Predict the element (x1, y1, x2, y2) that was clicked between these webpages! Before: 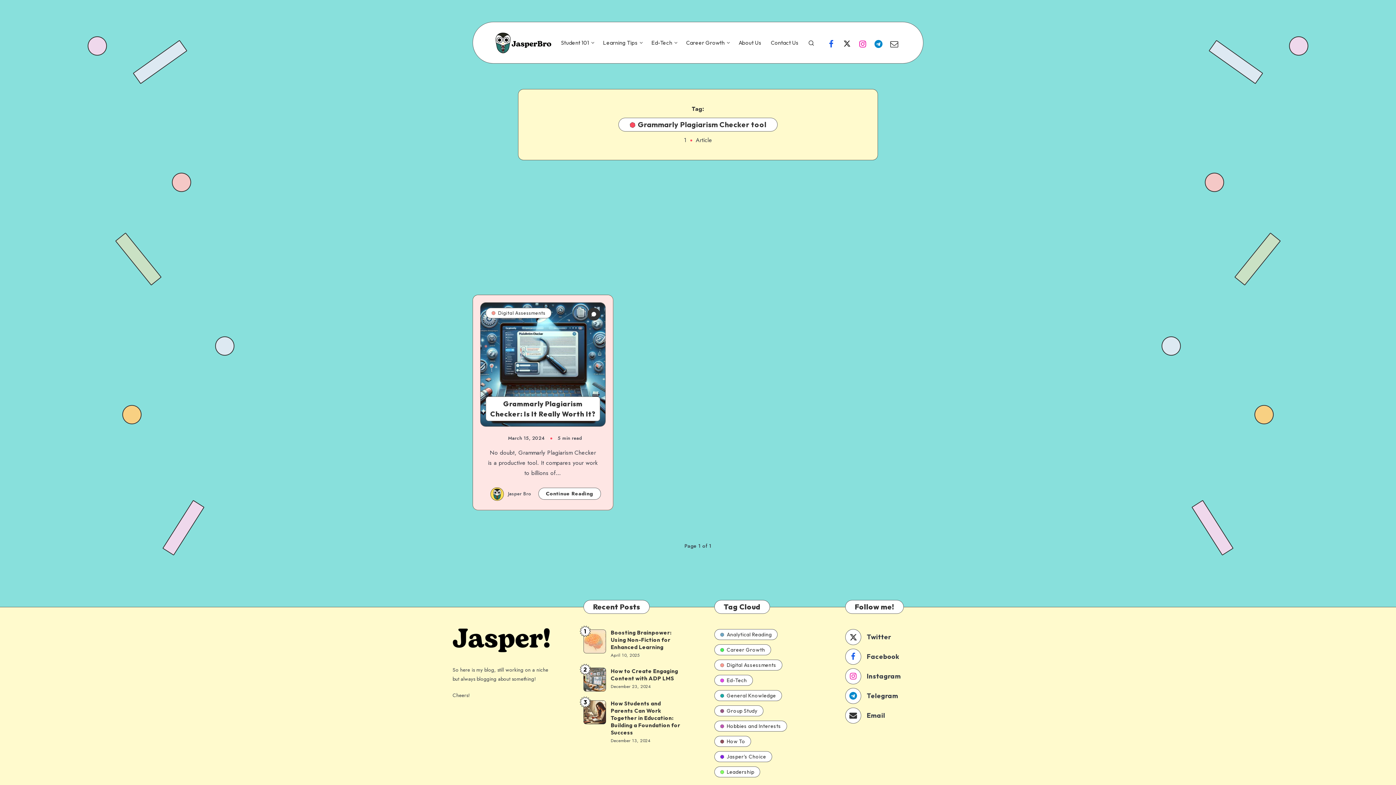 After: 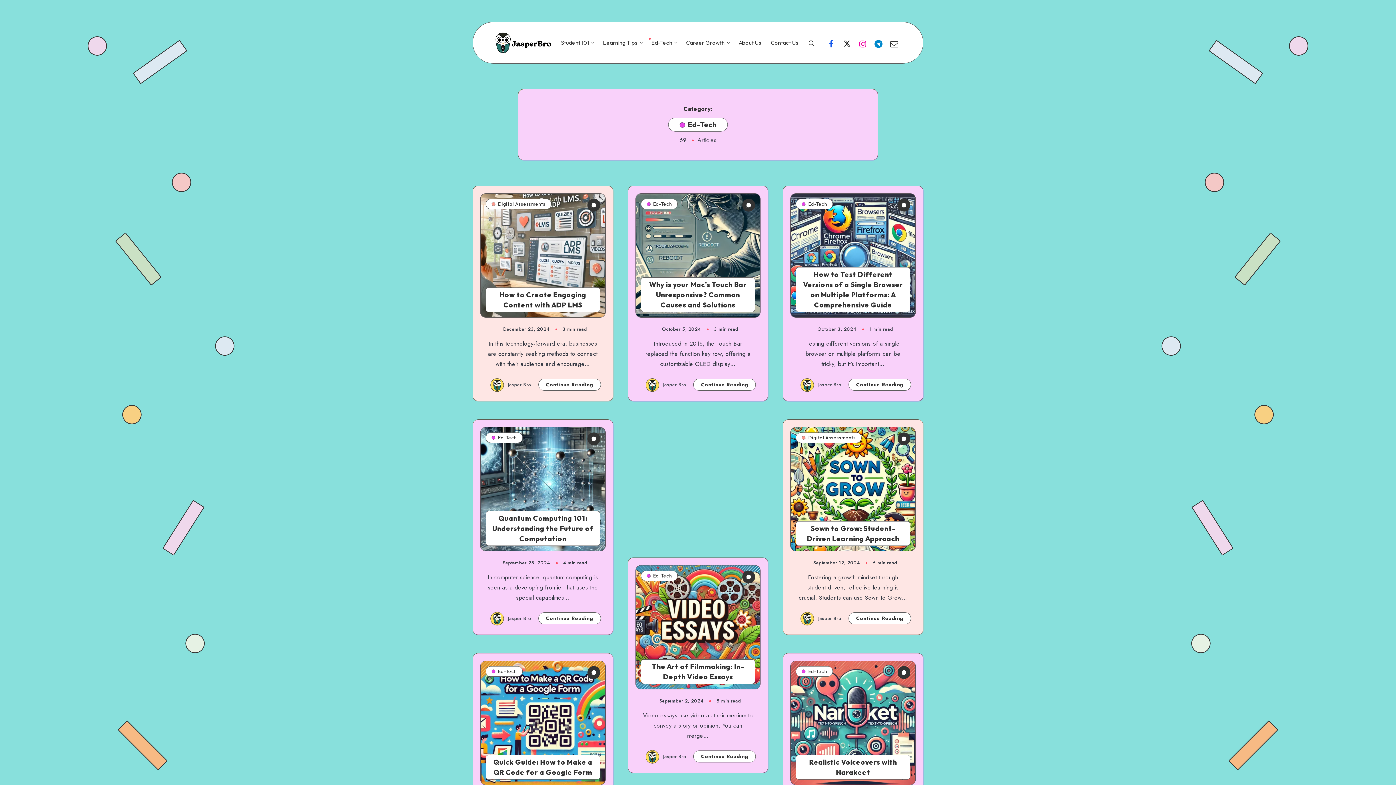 Action: bbox: (651, 39, 672, 46) label: Ed-Tech